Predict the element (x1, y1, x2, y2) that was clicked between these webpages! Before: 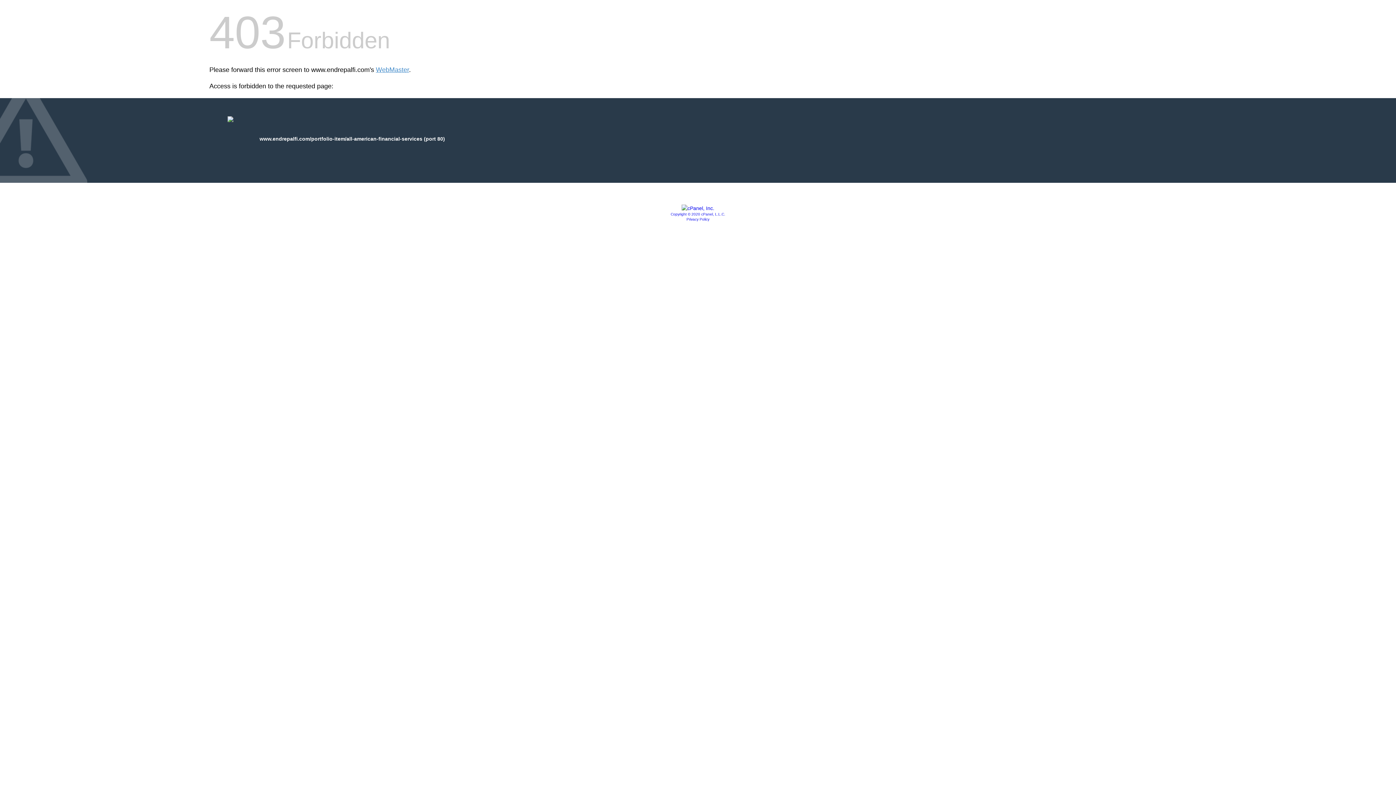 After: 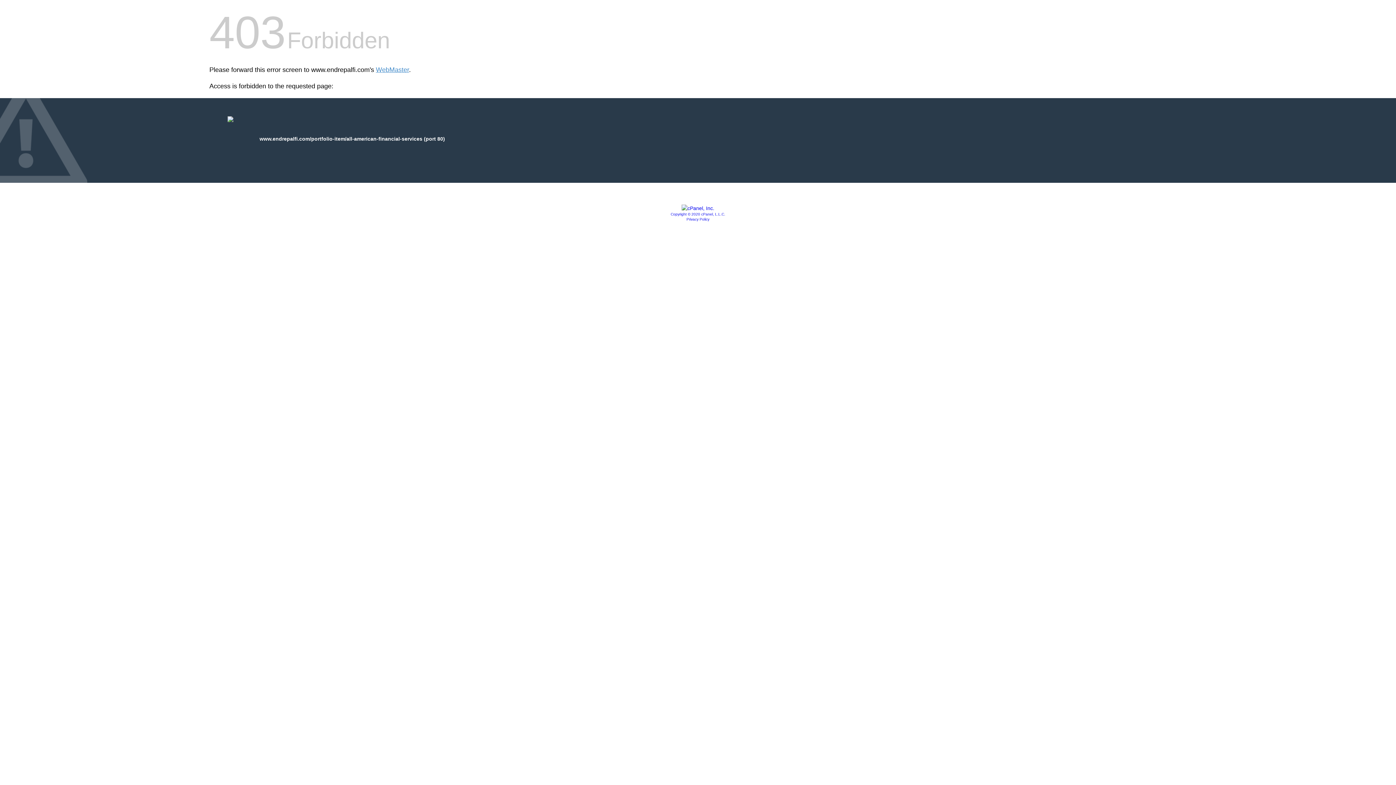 Action: bbox: (681, 205, 714, 211)